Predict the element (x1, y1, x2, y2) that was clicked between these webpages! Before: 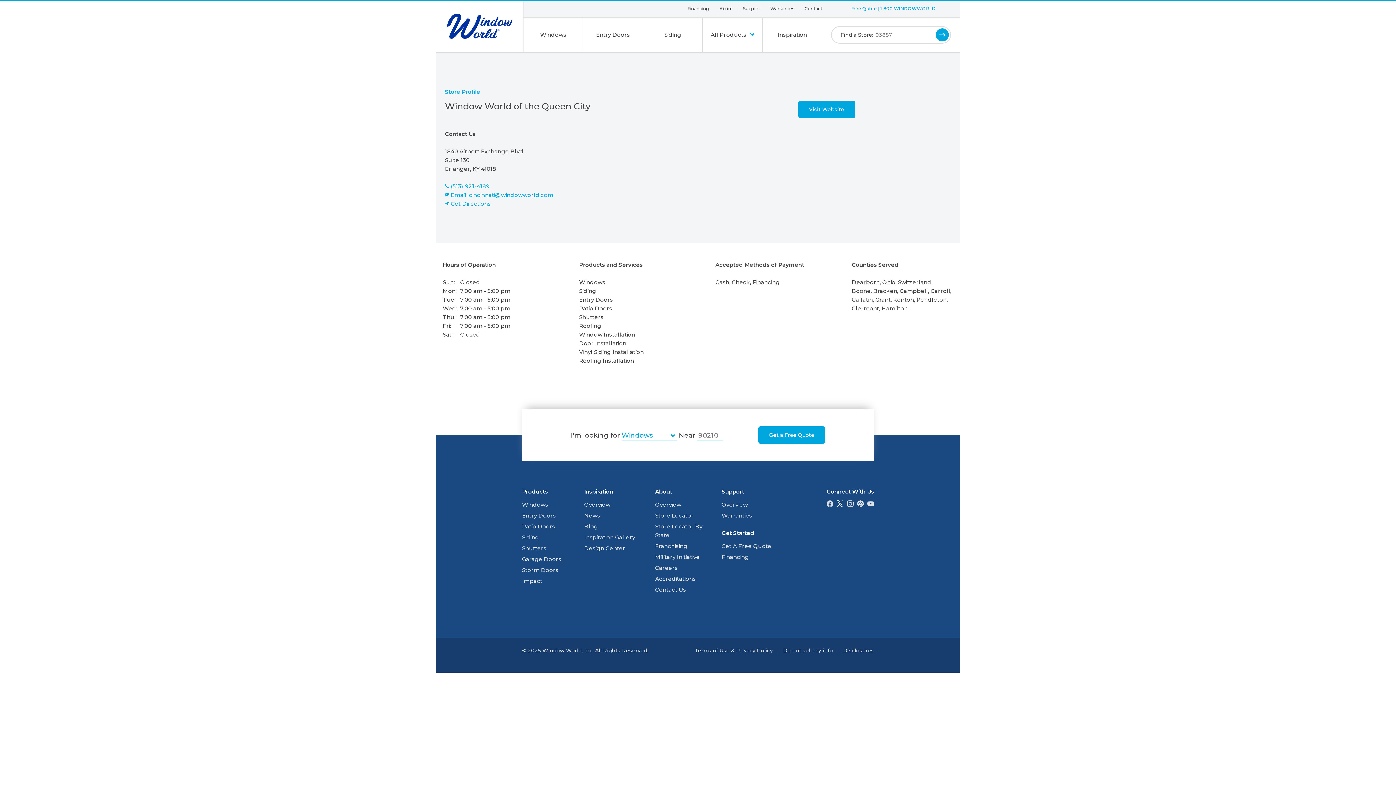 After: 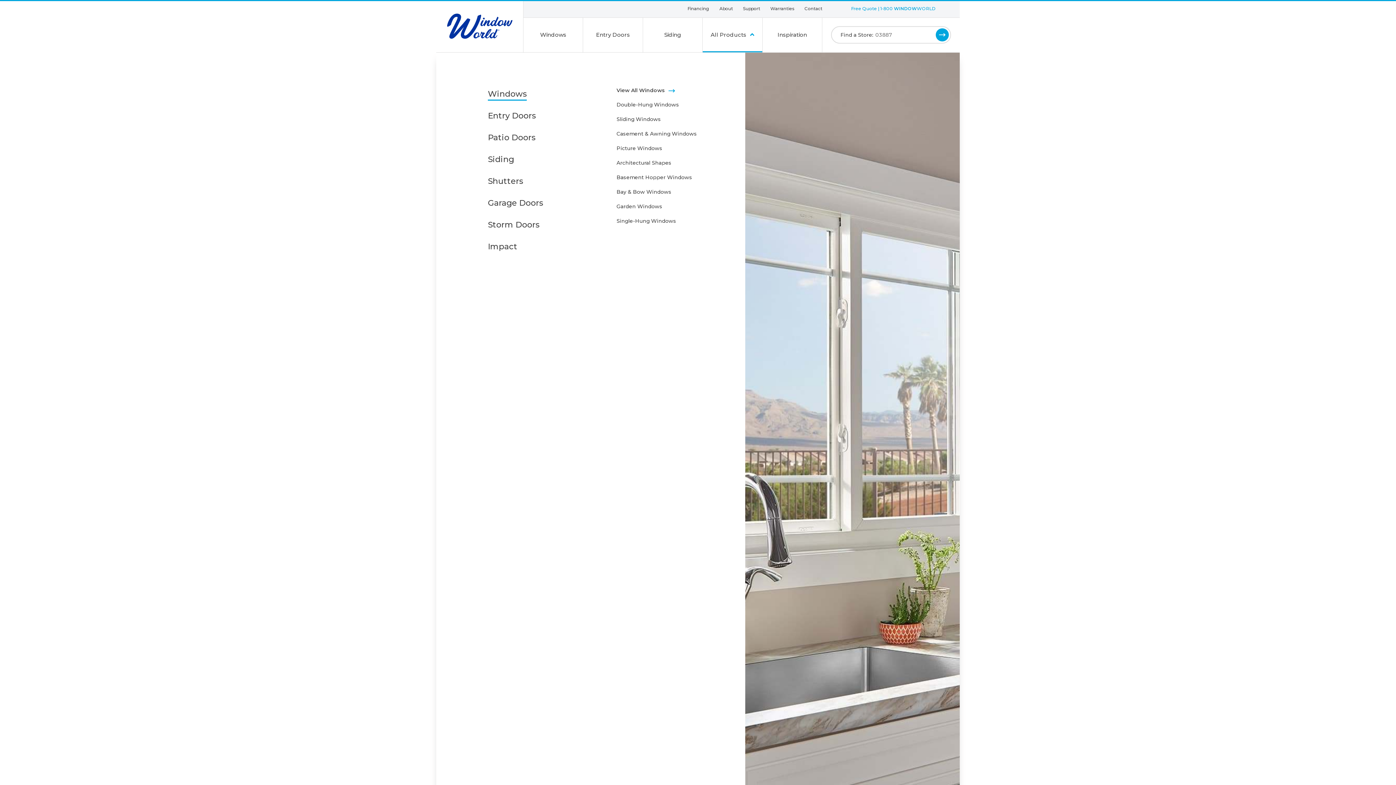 Action: bbox: (702, 17, 762, 52) label: All Products 